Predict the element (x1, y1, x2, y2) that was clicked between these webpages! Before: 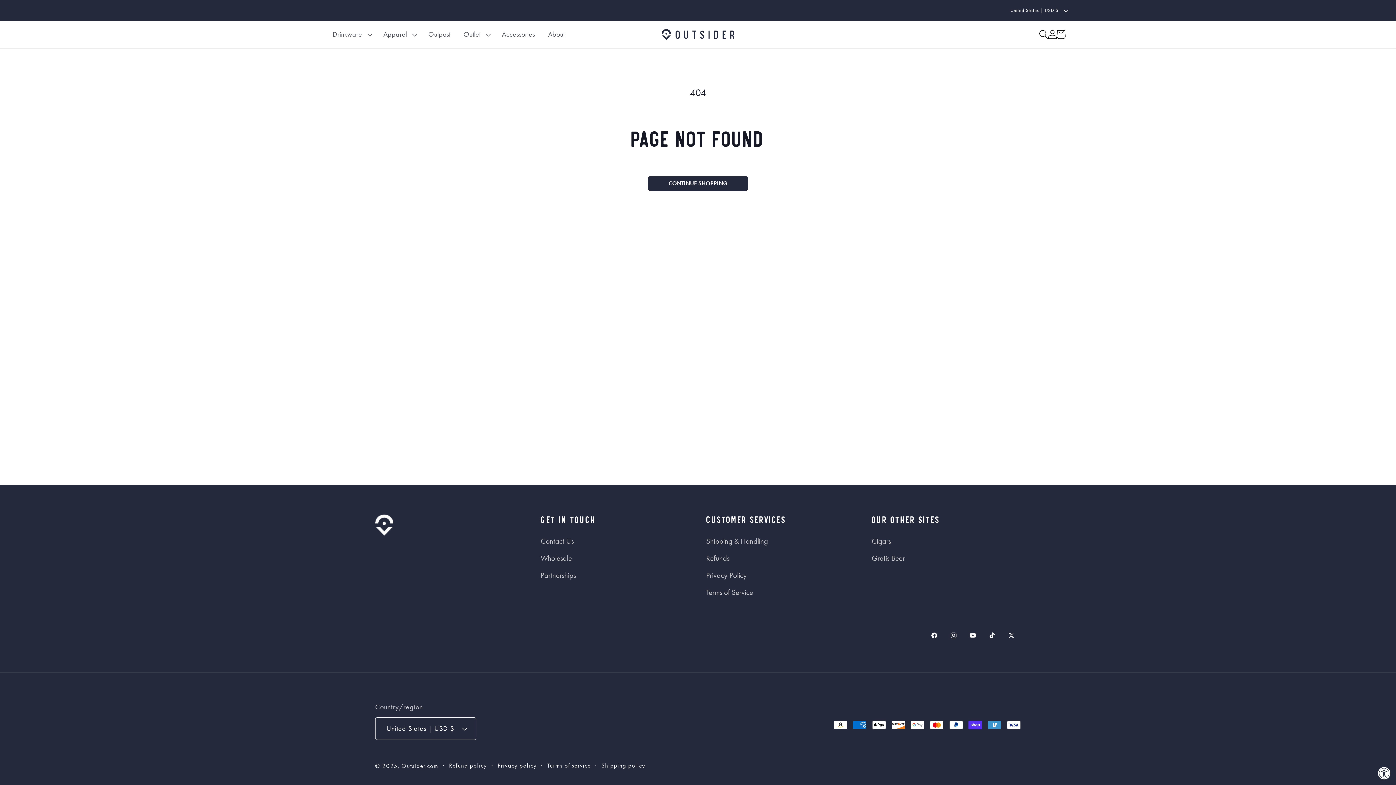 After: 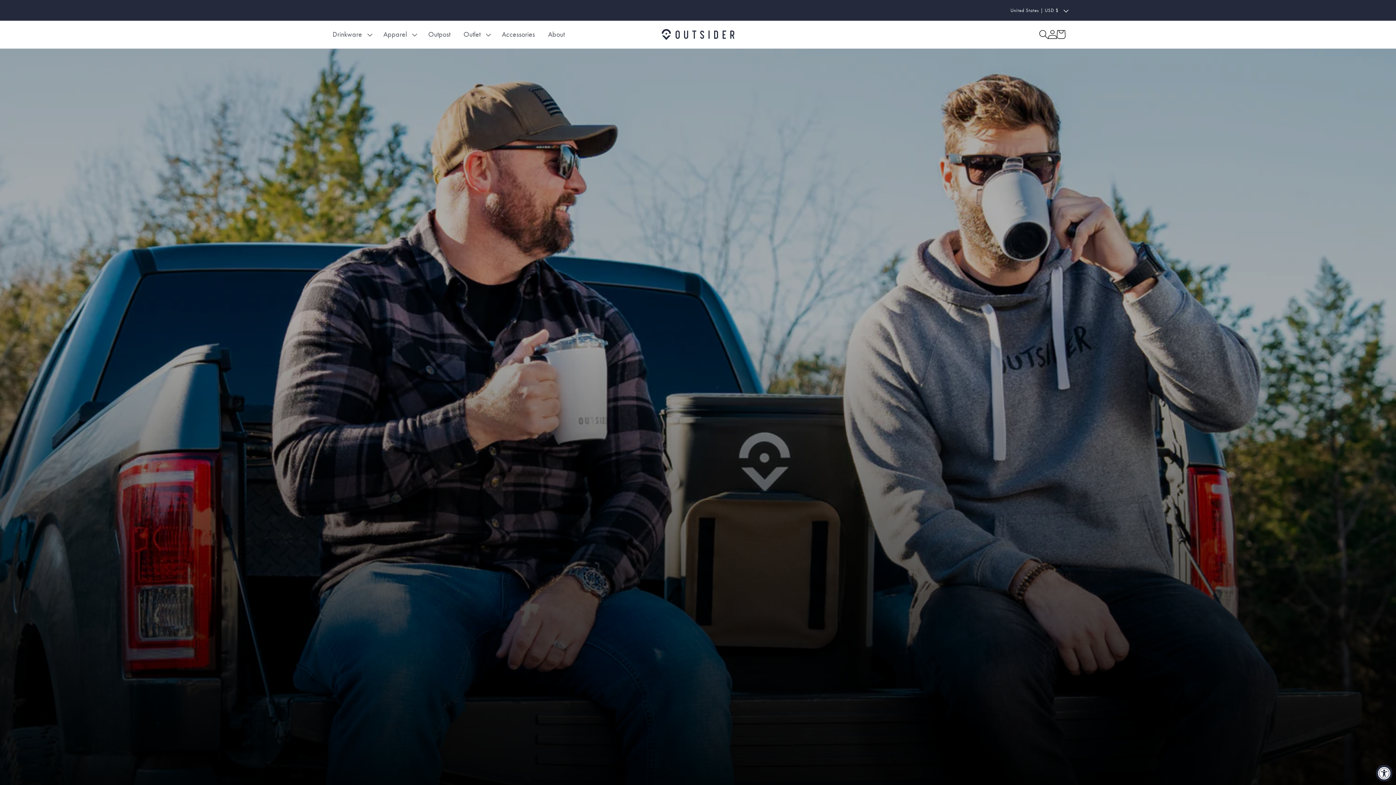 Action: bbox: (648, 176, 748, 190) label: CONTINUE SHOPPING